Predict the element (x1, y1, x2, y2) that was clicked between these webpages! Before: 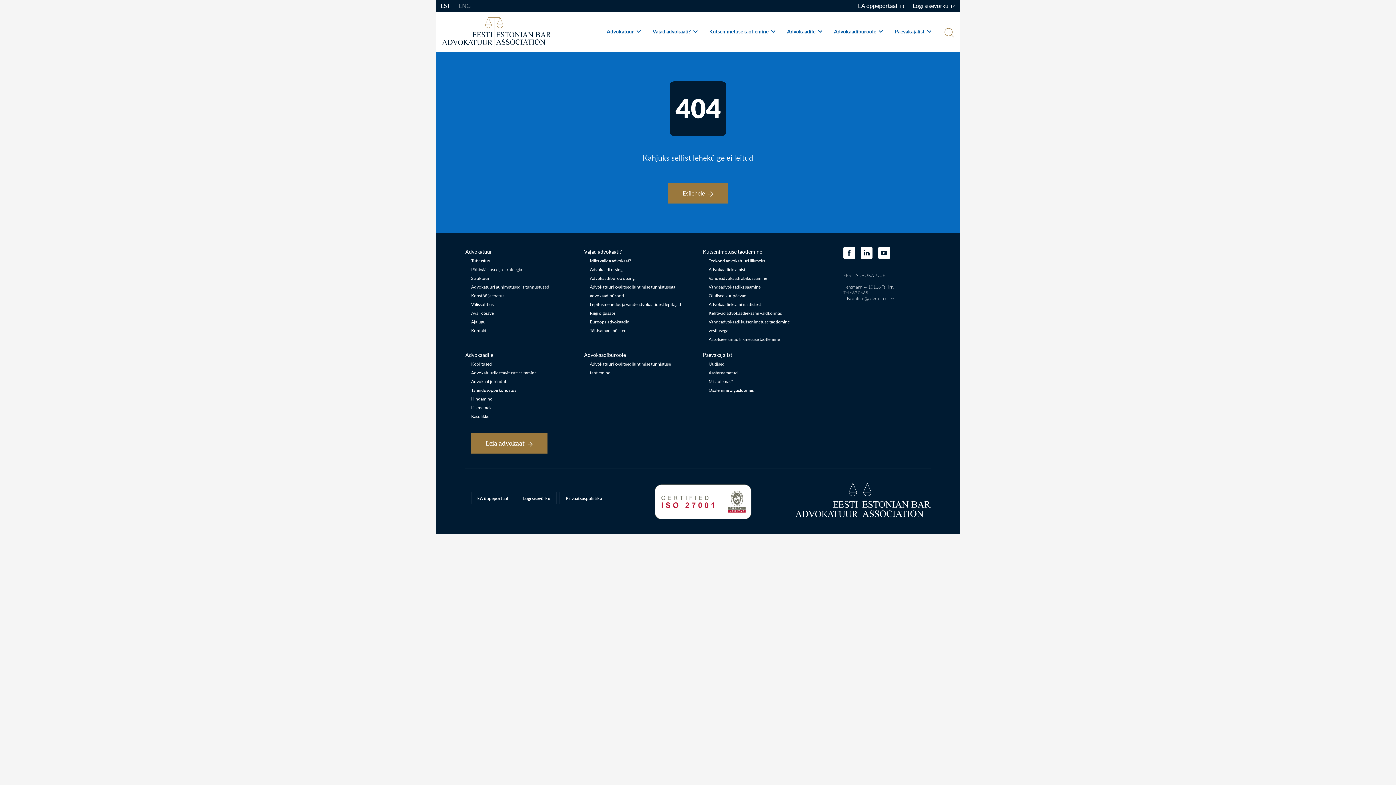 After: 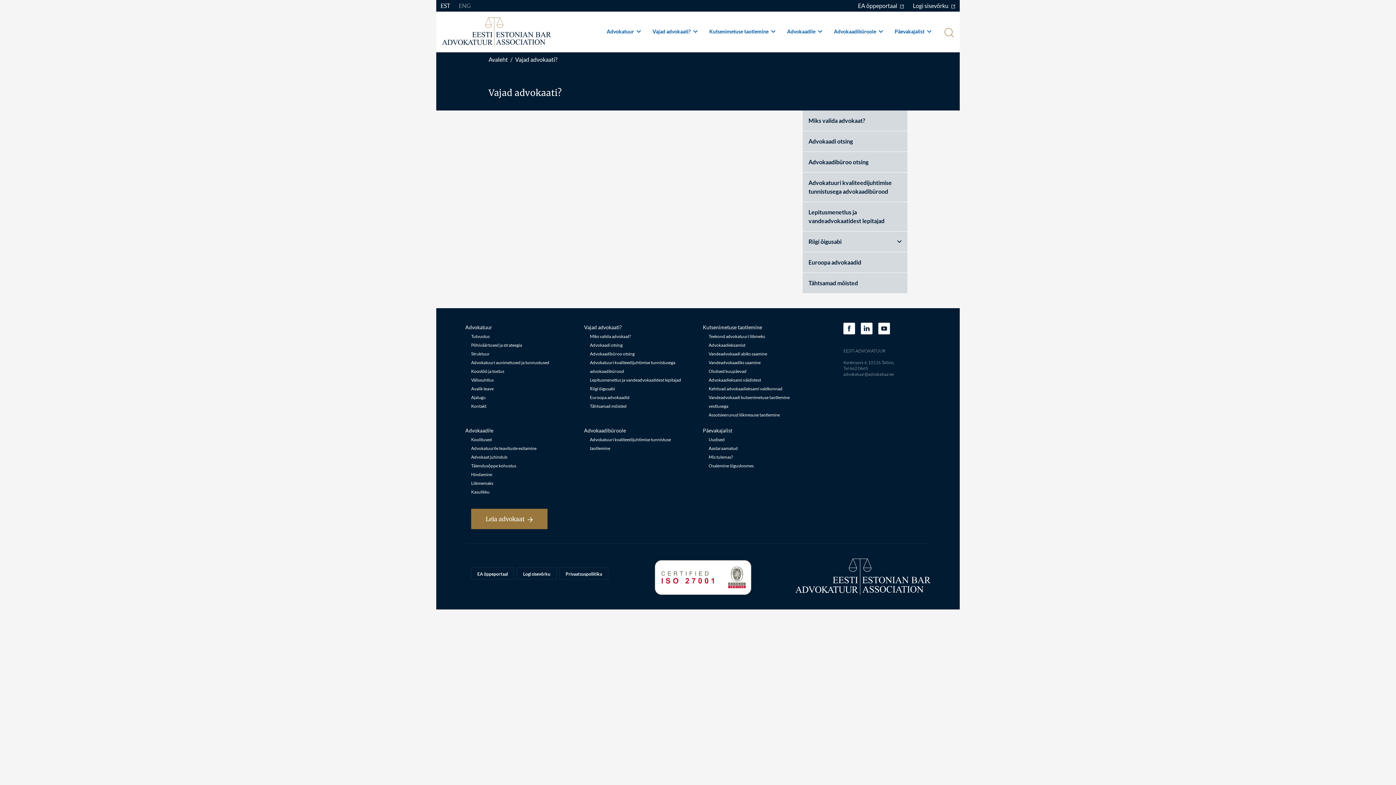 Action: label: Vajad advokaati? bbox: (584, 248, 622, 255)